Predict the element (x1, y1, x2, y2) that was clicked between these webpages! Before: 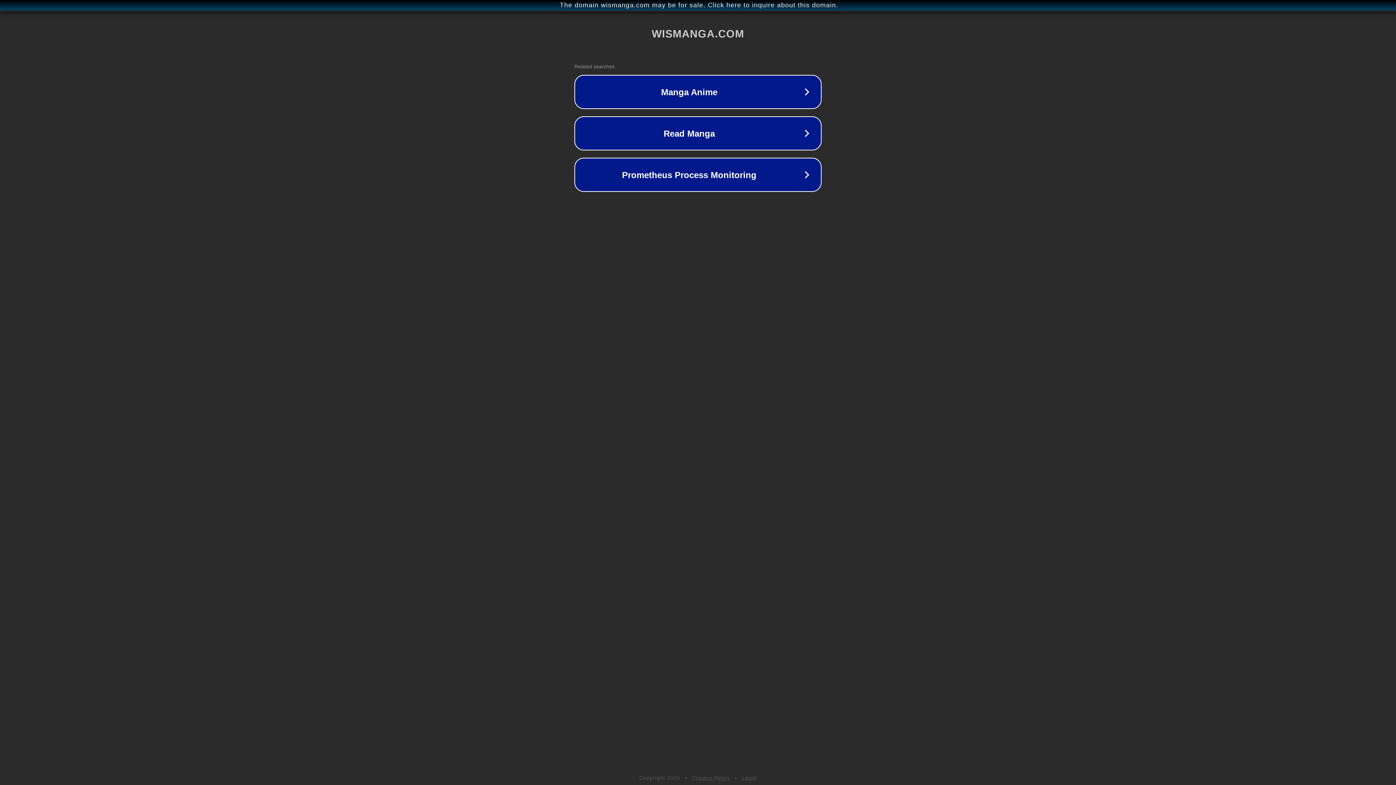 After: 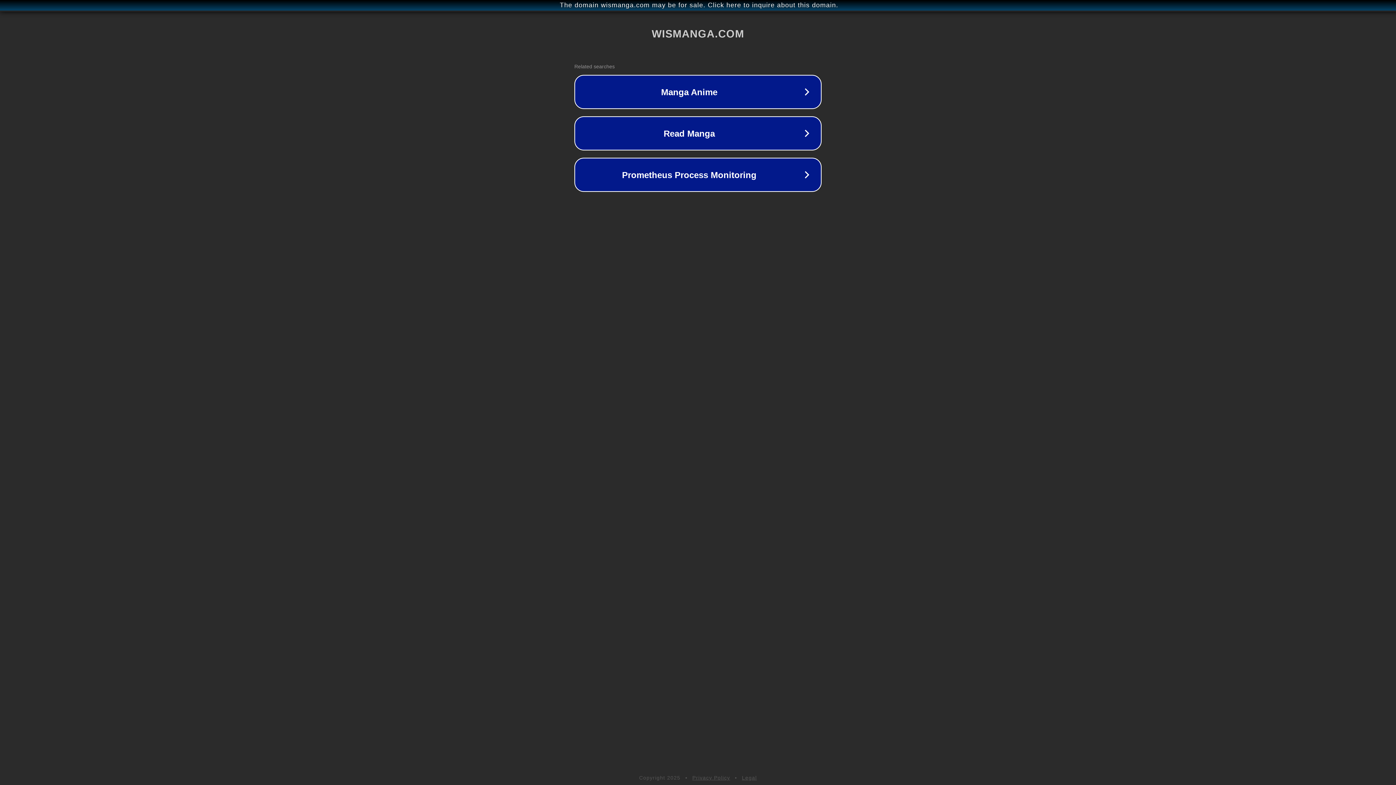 Action: bbox: (742, 775, 757, 781) label: Legal